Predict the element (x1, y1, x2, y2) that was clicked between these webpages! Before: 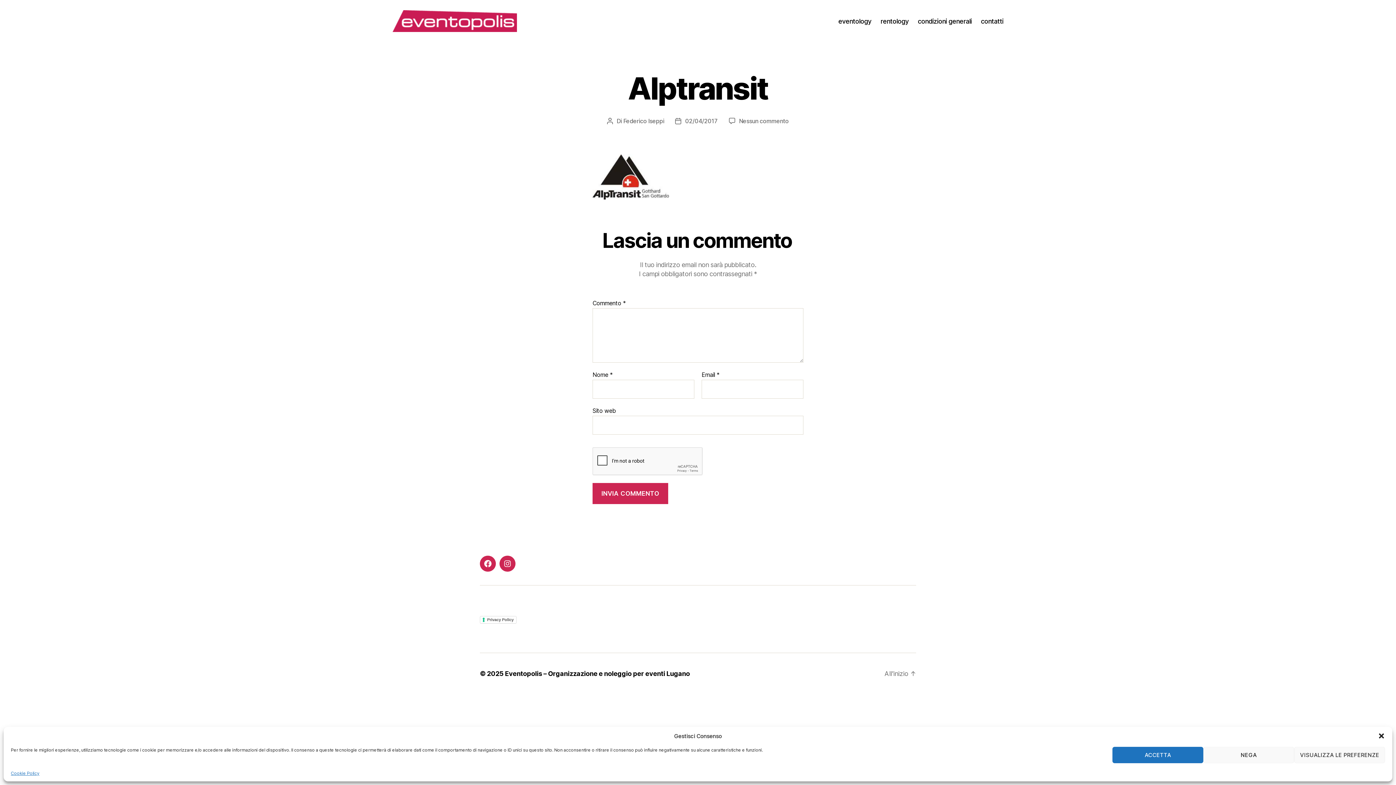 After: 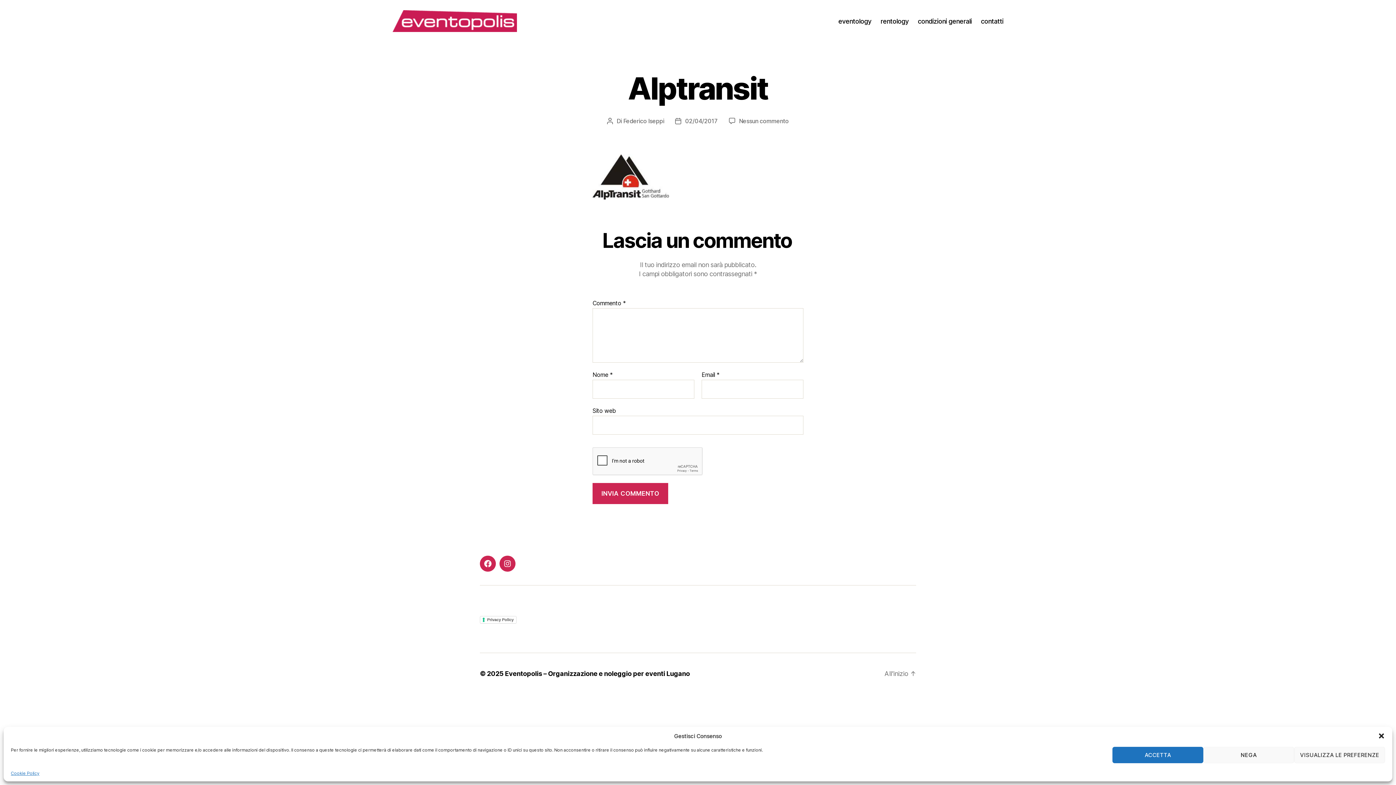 Action: bbox: (592, 154, 803, 199)